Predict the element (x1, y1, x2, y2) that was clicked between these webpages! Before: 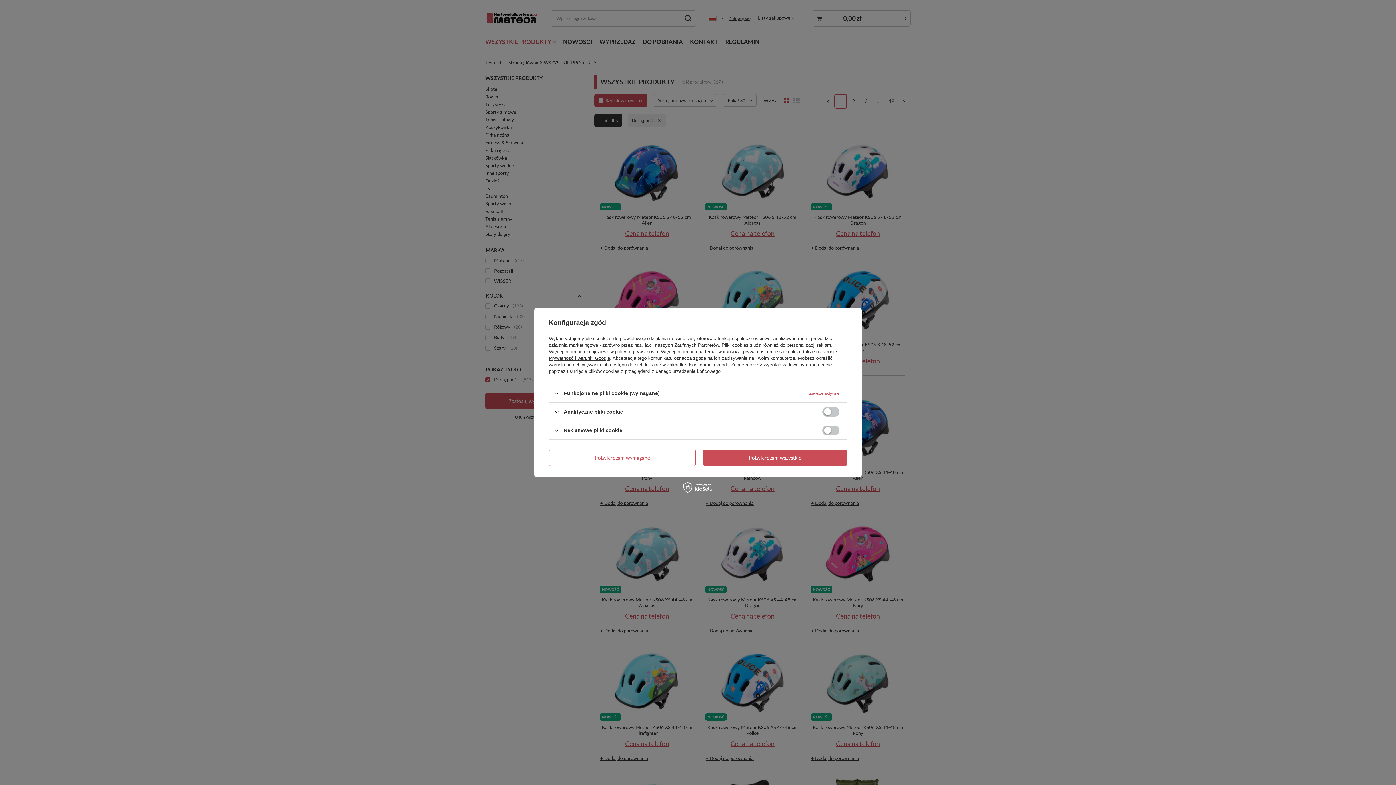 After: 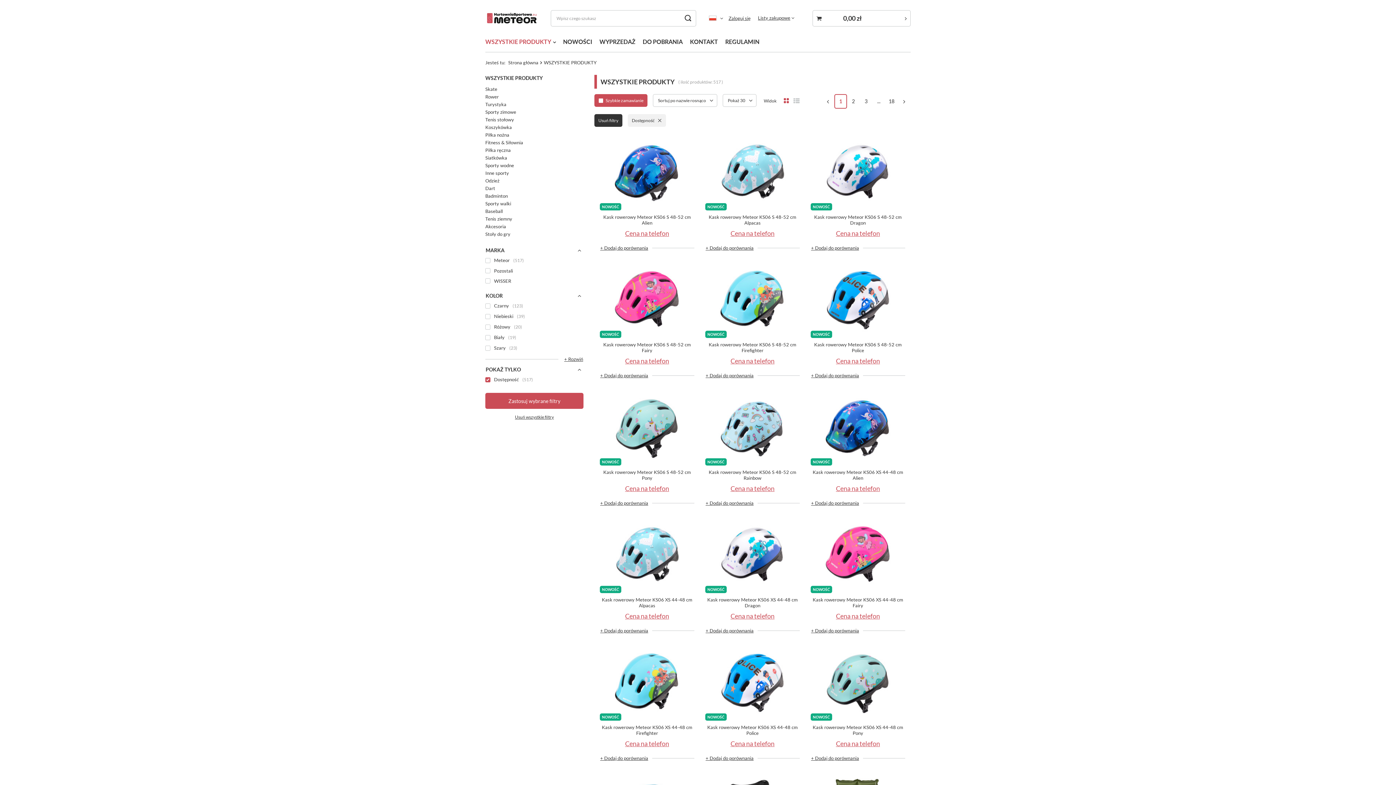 Action: bbox: (703, 449, 847, 466) label: Potwierdzam wszystkie